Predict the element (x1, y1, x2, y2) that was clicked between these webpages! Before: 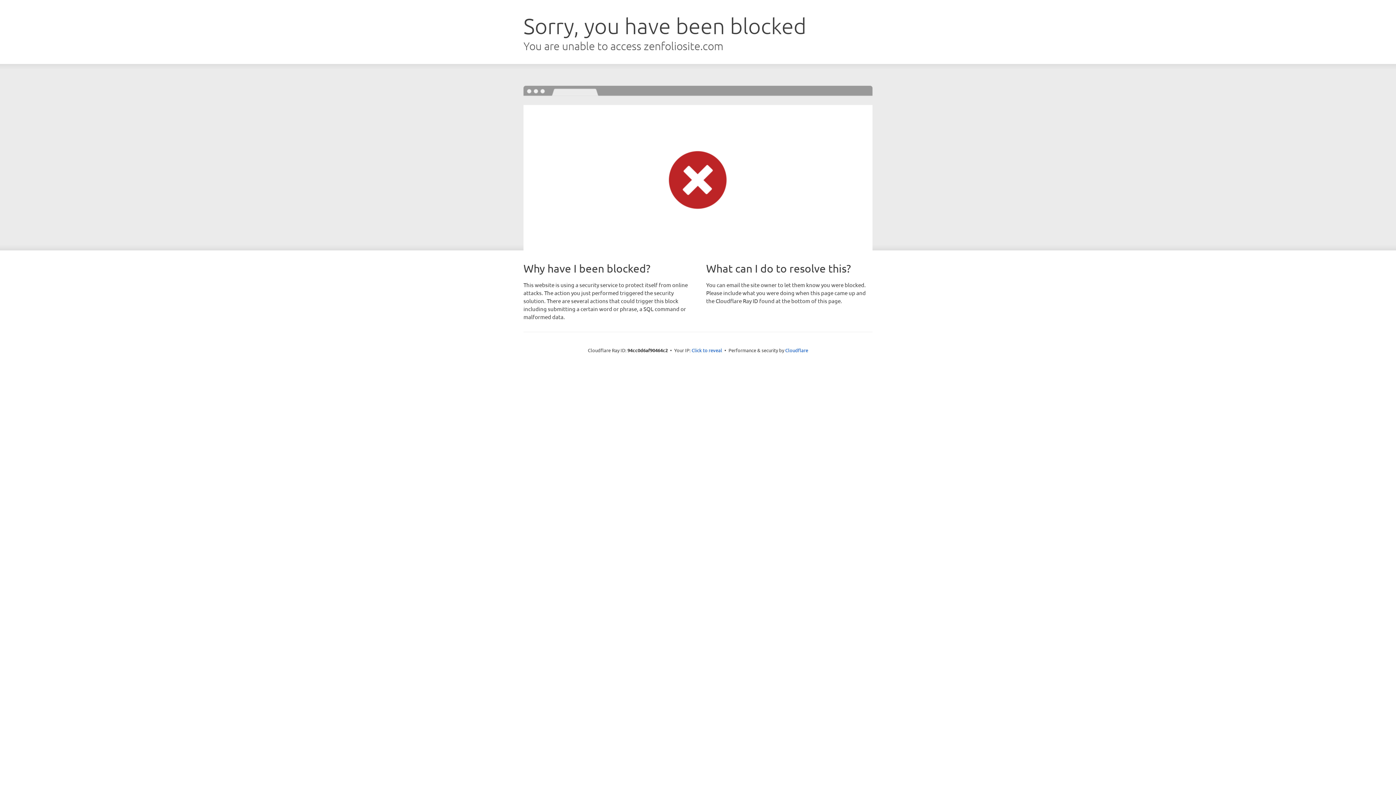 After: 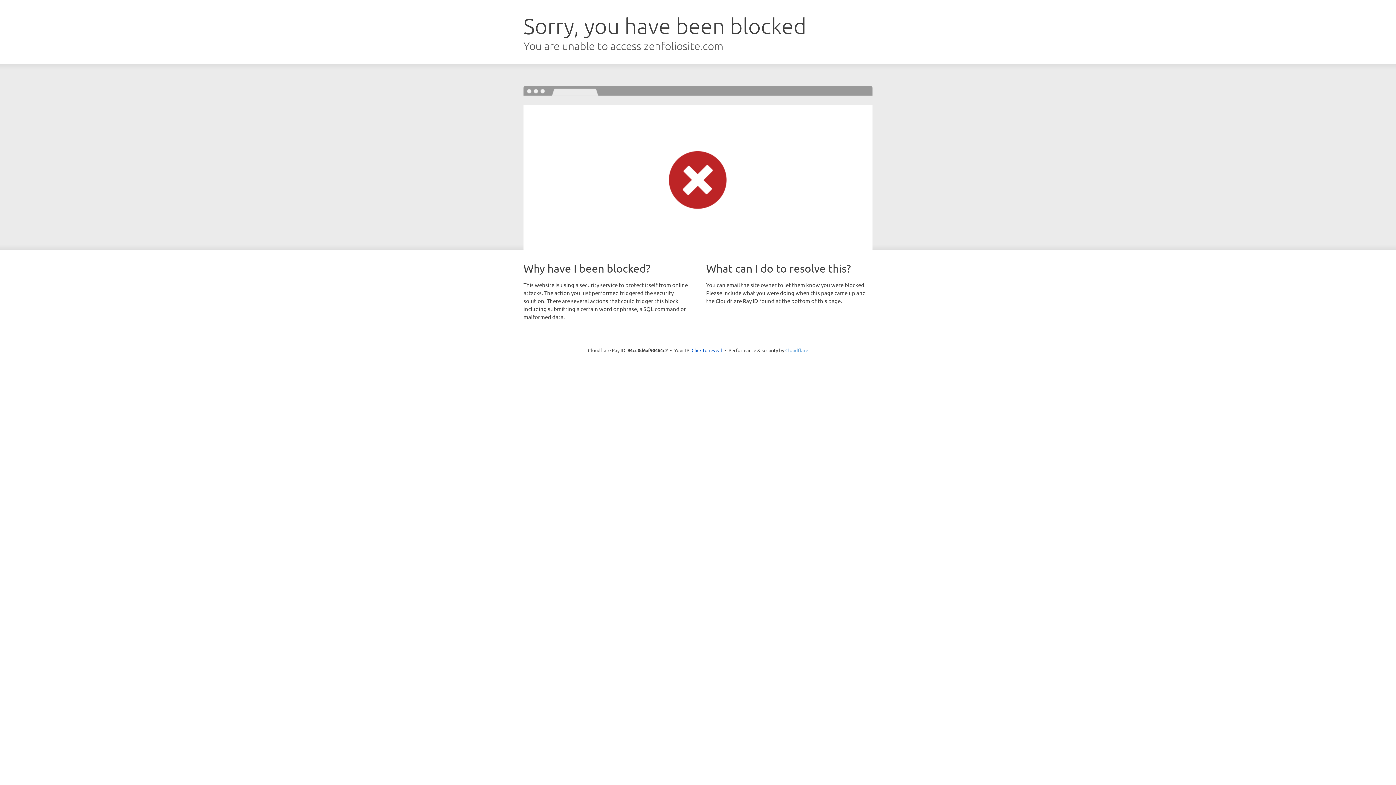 Action: bbox: (785, 347, 808, 353) label: Cloudflare